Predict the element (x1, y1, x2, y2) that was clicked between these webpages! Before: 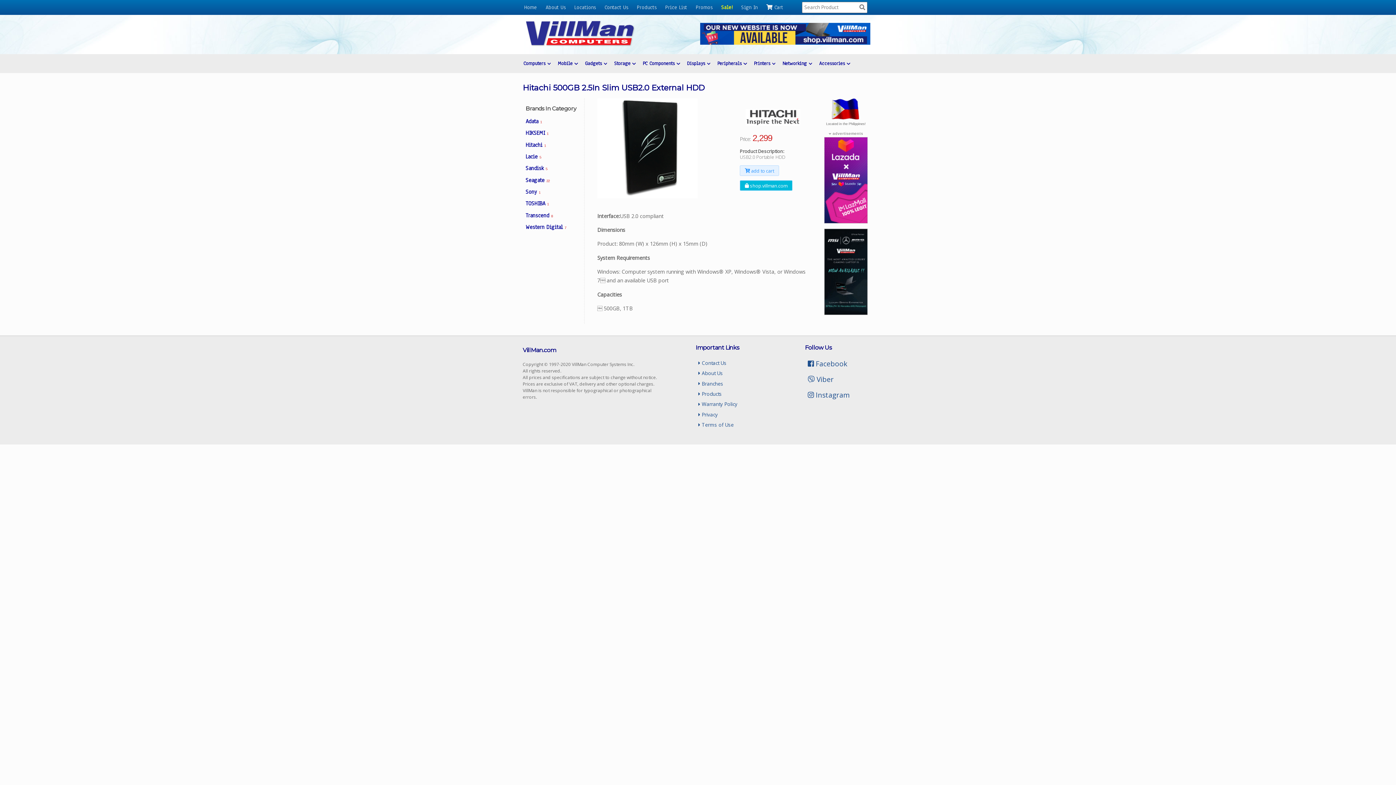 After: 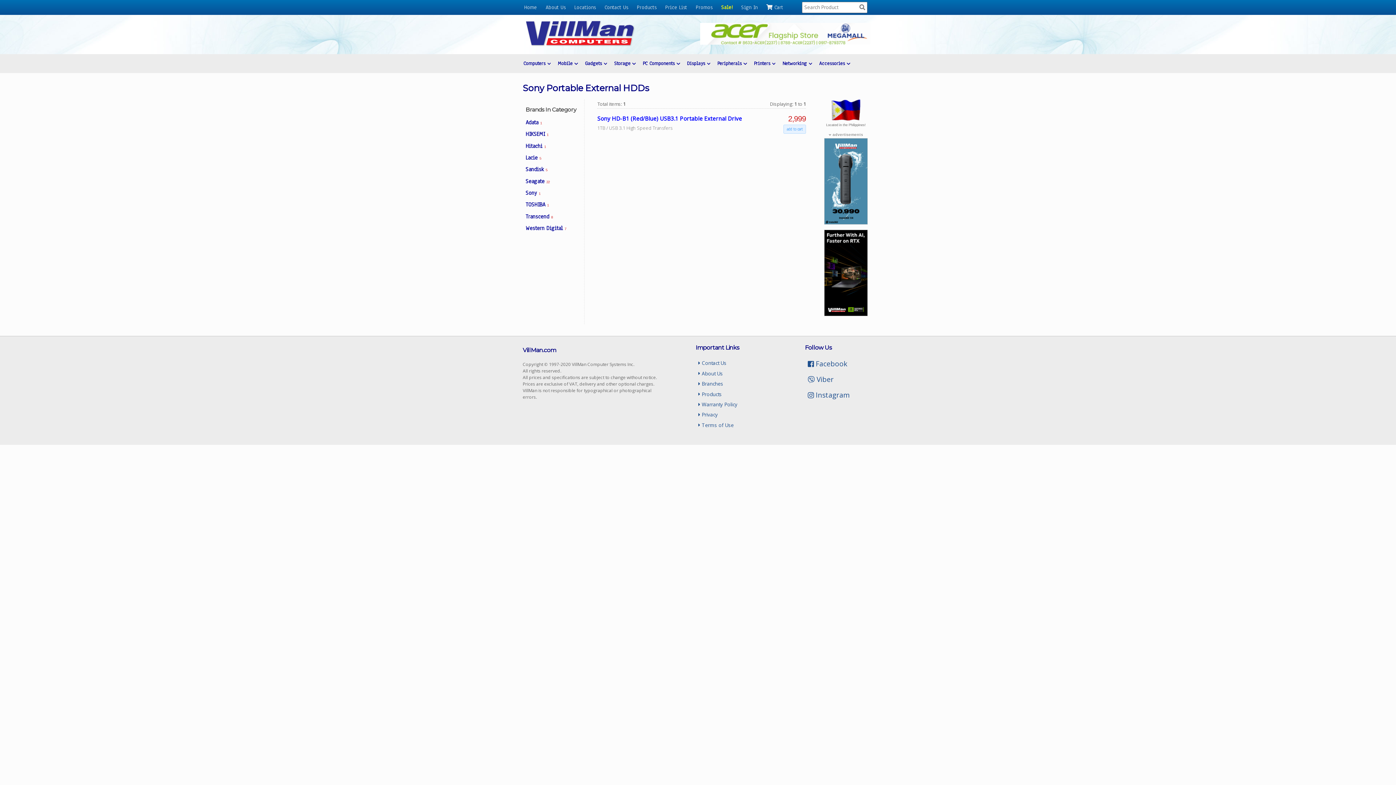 Action: bbox: (522, 186, 584, 198) label: Sony 1